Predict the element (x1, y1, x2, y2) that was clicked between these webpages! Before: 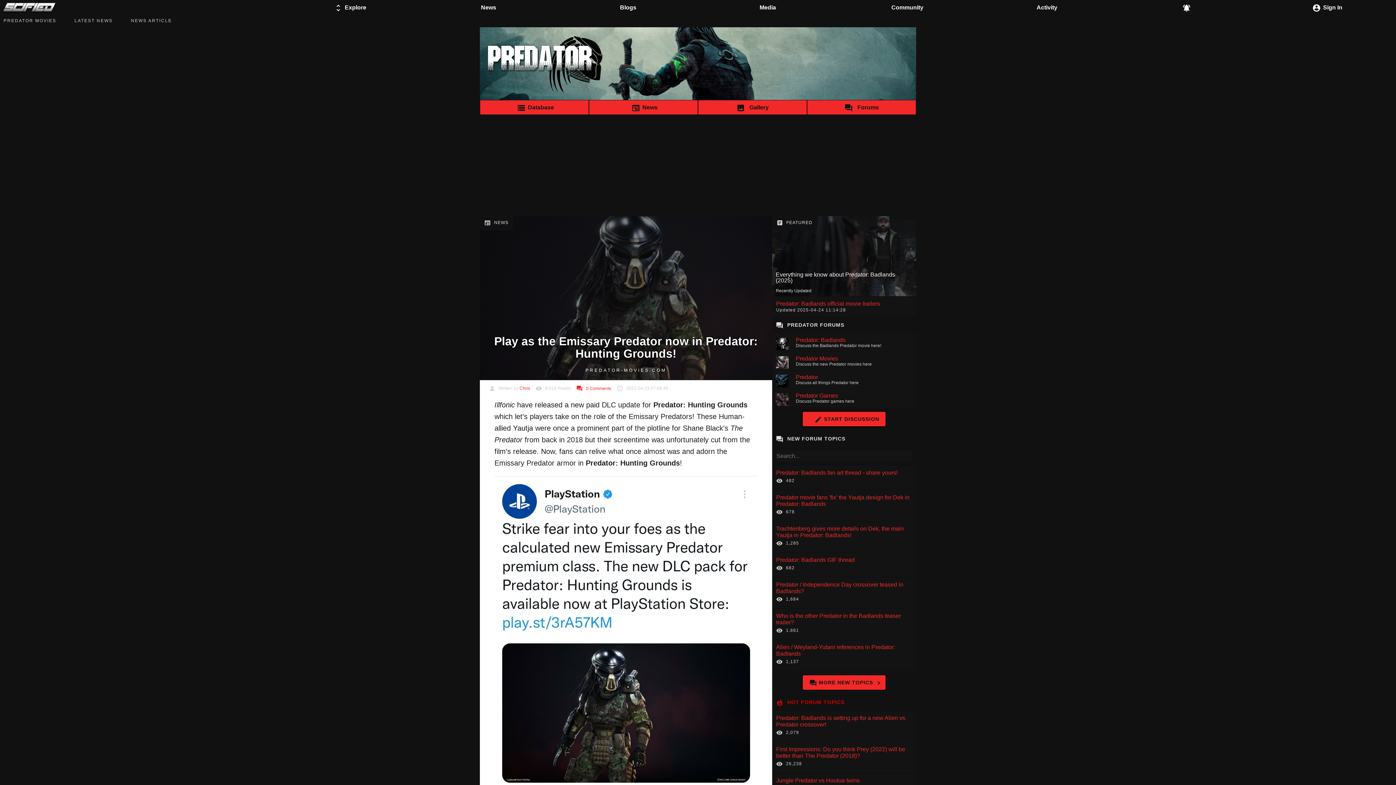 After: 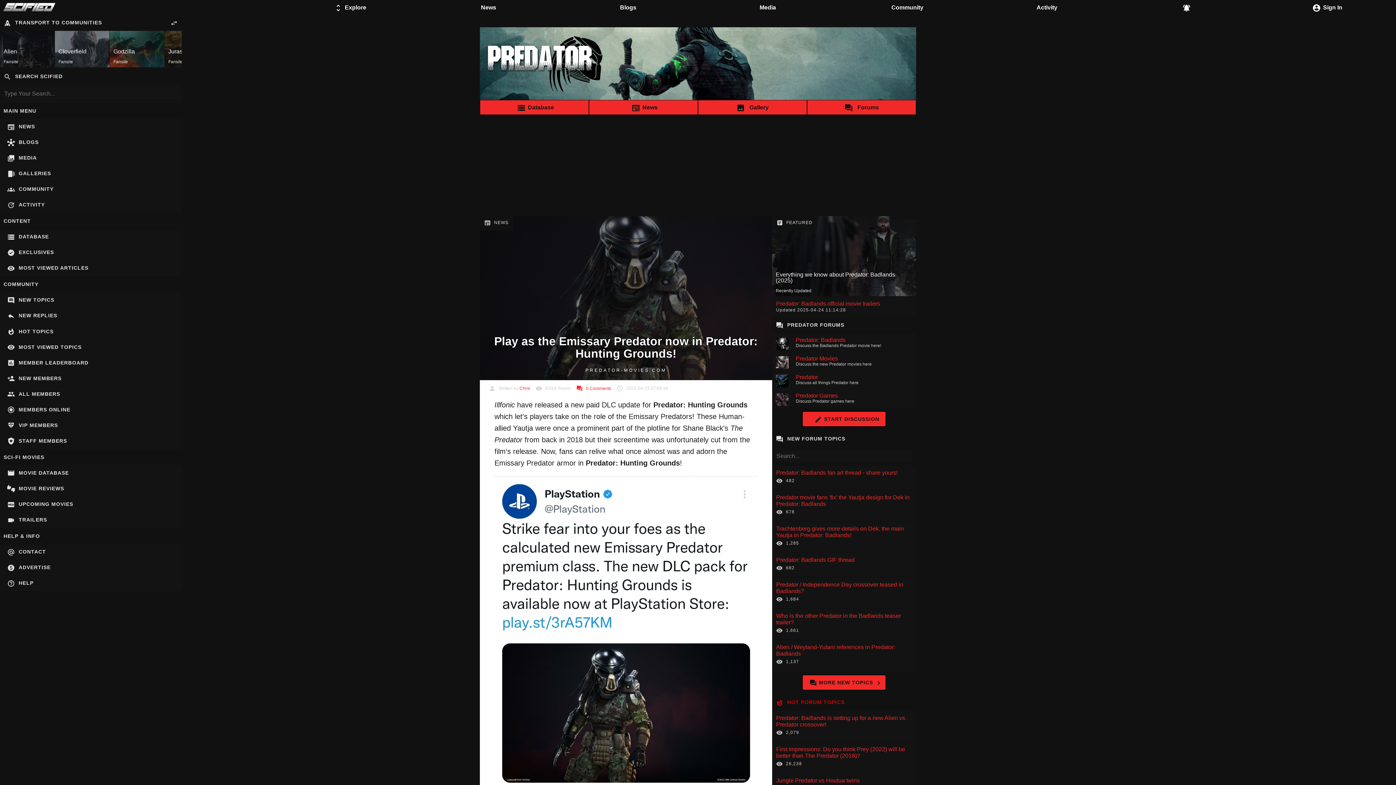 Action: bbox: (279, 0, 418, 17) label: Explore